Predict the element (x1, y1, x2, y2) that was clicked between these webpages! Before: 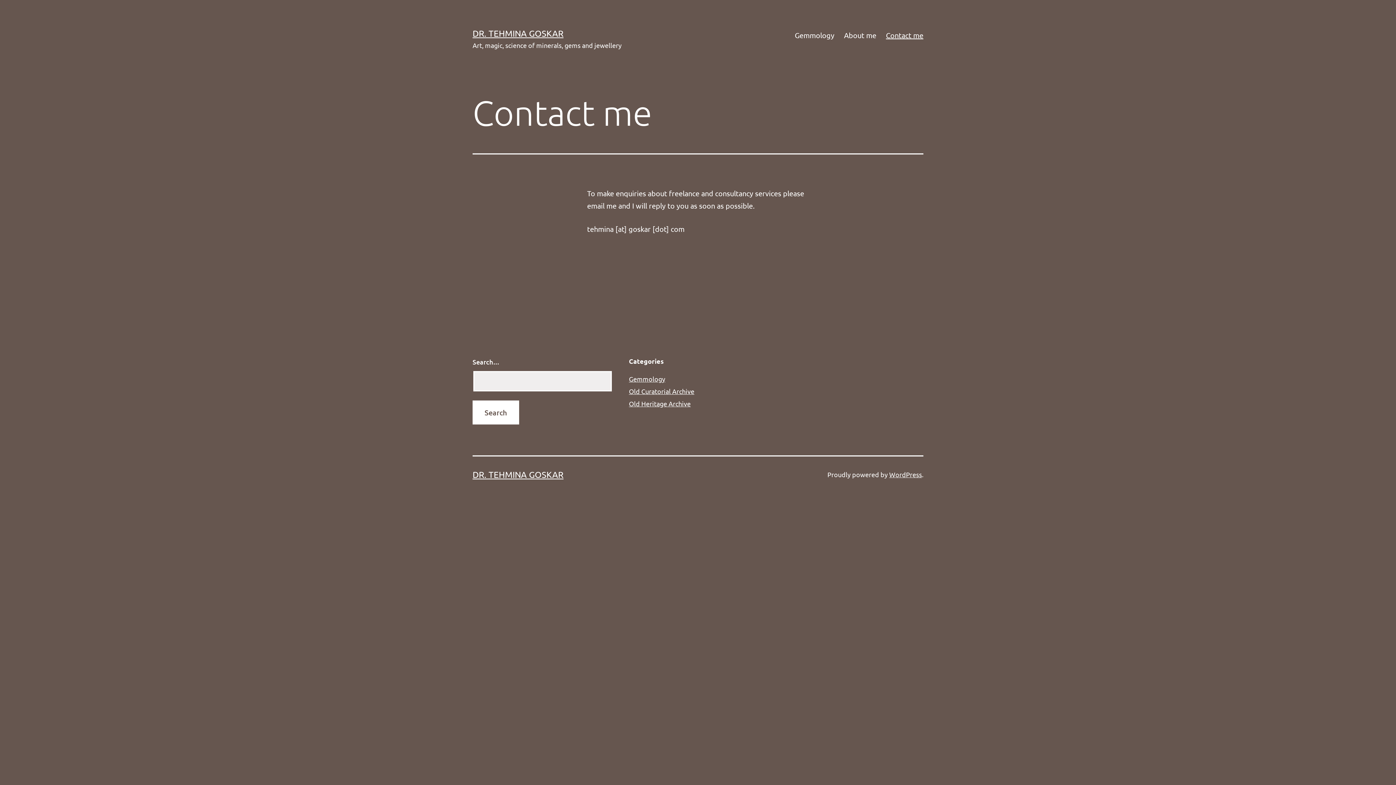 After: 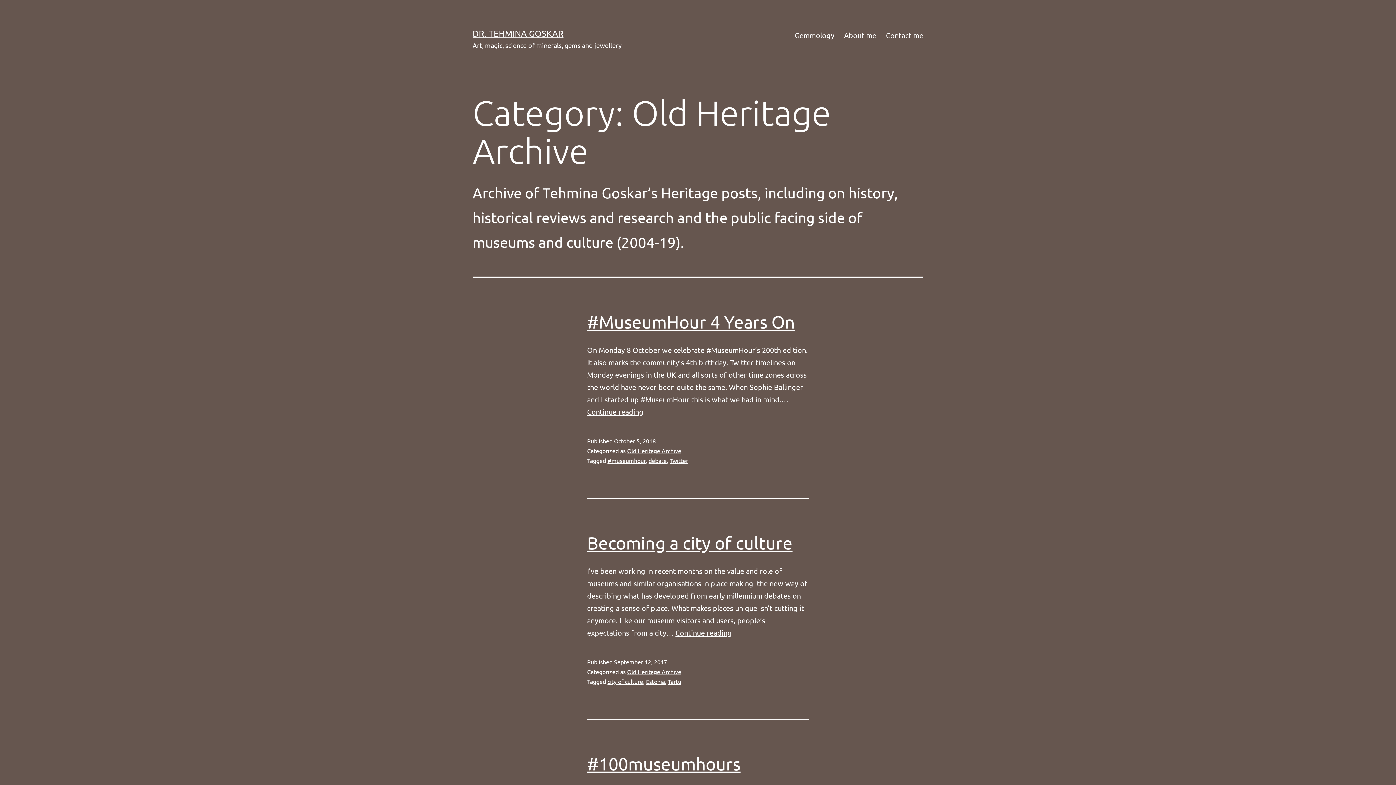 Action: label: Old Heritage Archive bbox: (629, 400, 690, 407)